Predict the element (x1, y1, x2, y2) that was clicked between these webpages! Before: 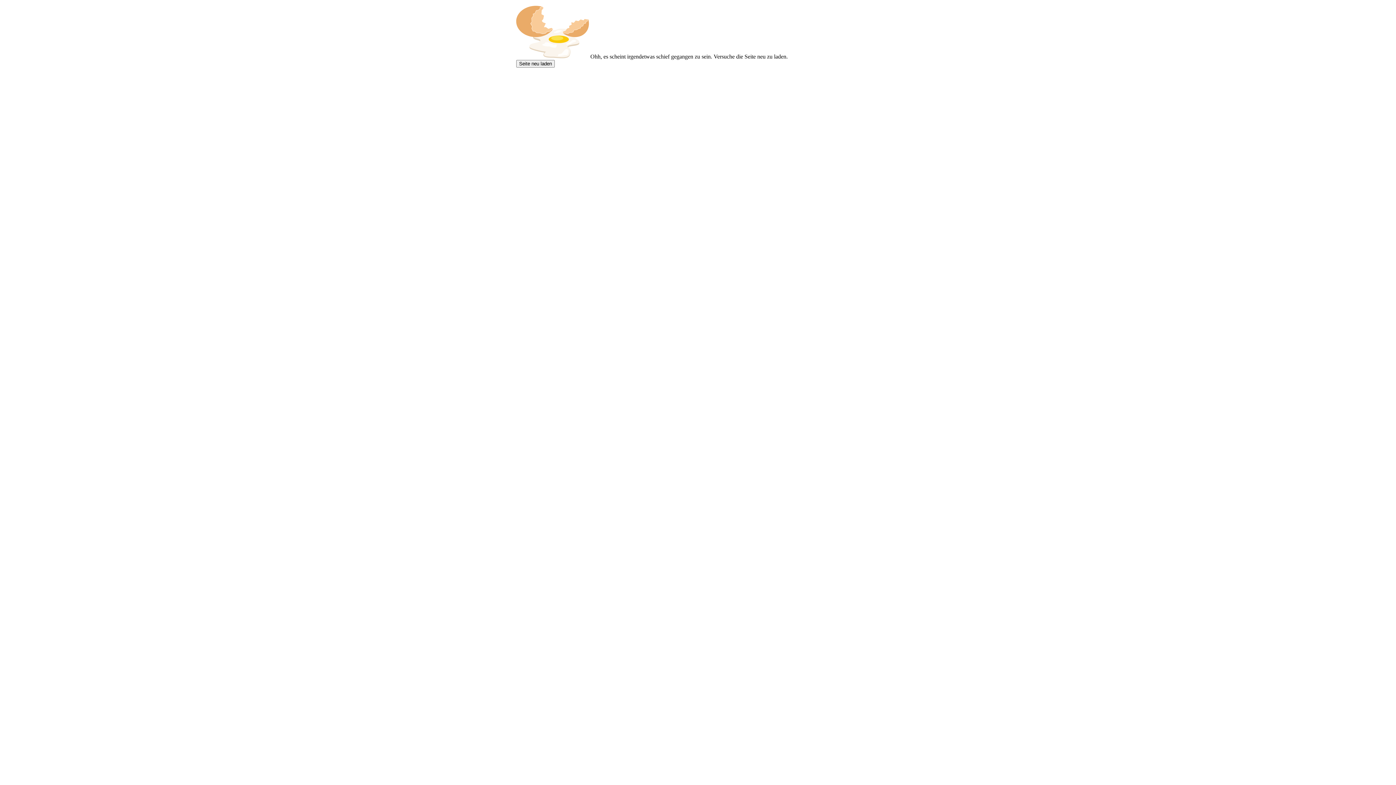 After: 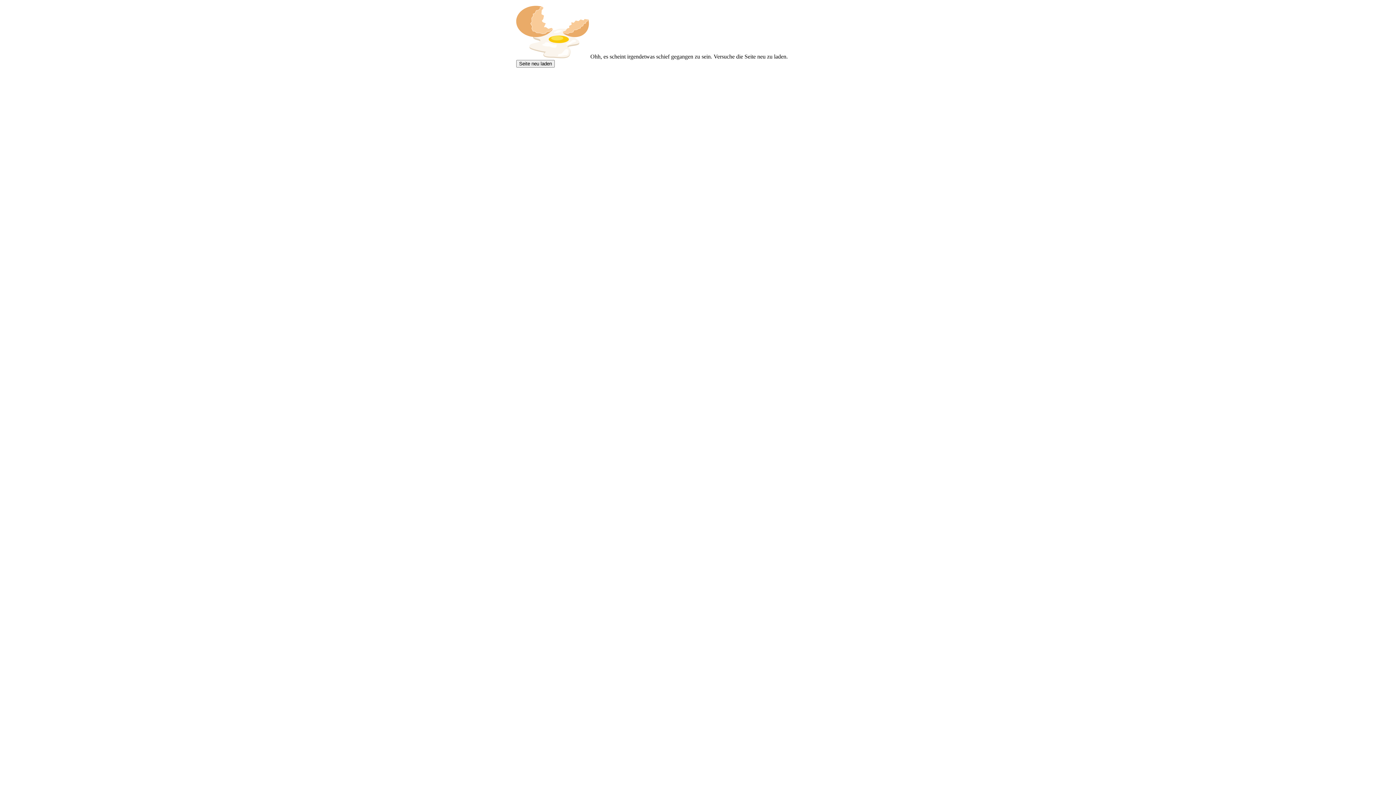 Action: bbox: (516, 60, 554, 67) label: Seite neu laden